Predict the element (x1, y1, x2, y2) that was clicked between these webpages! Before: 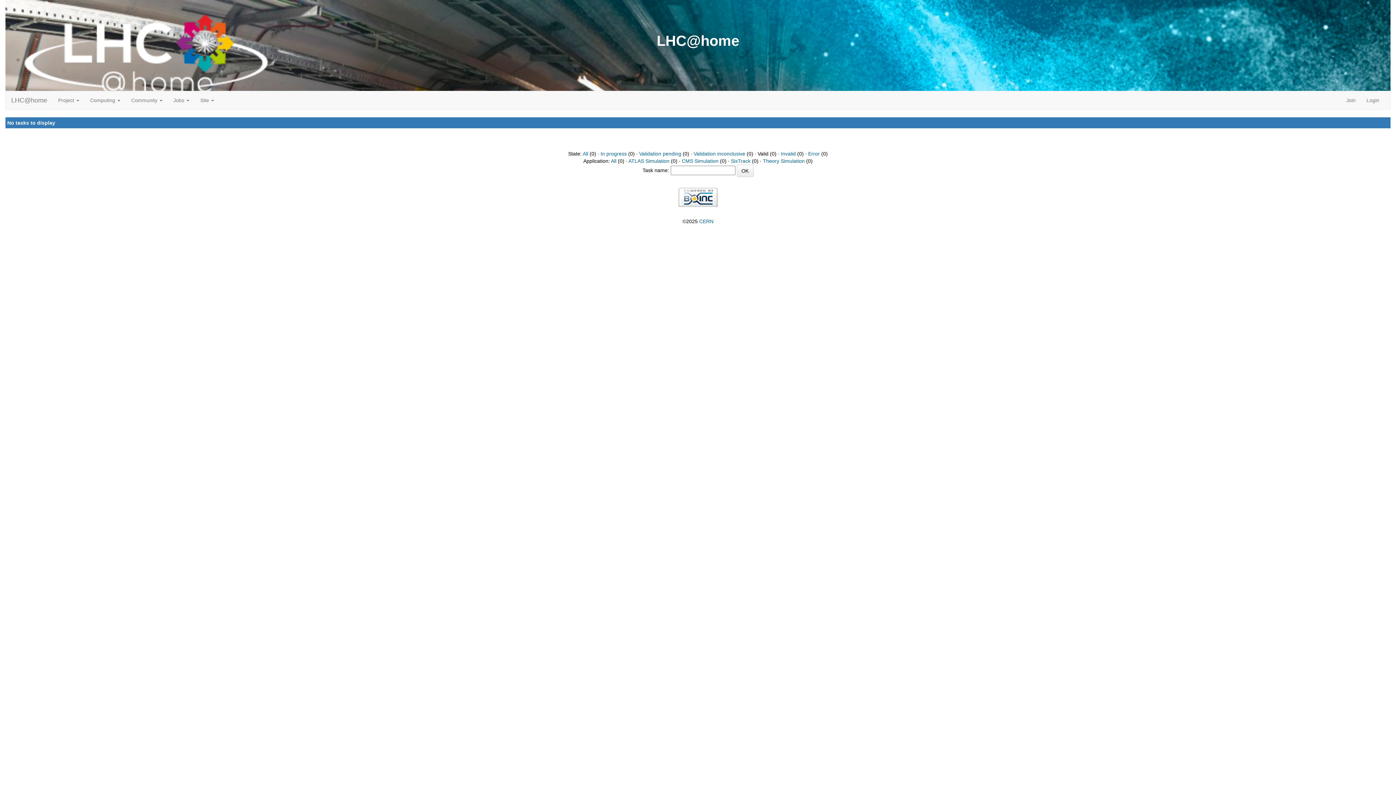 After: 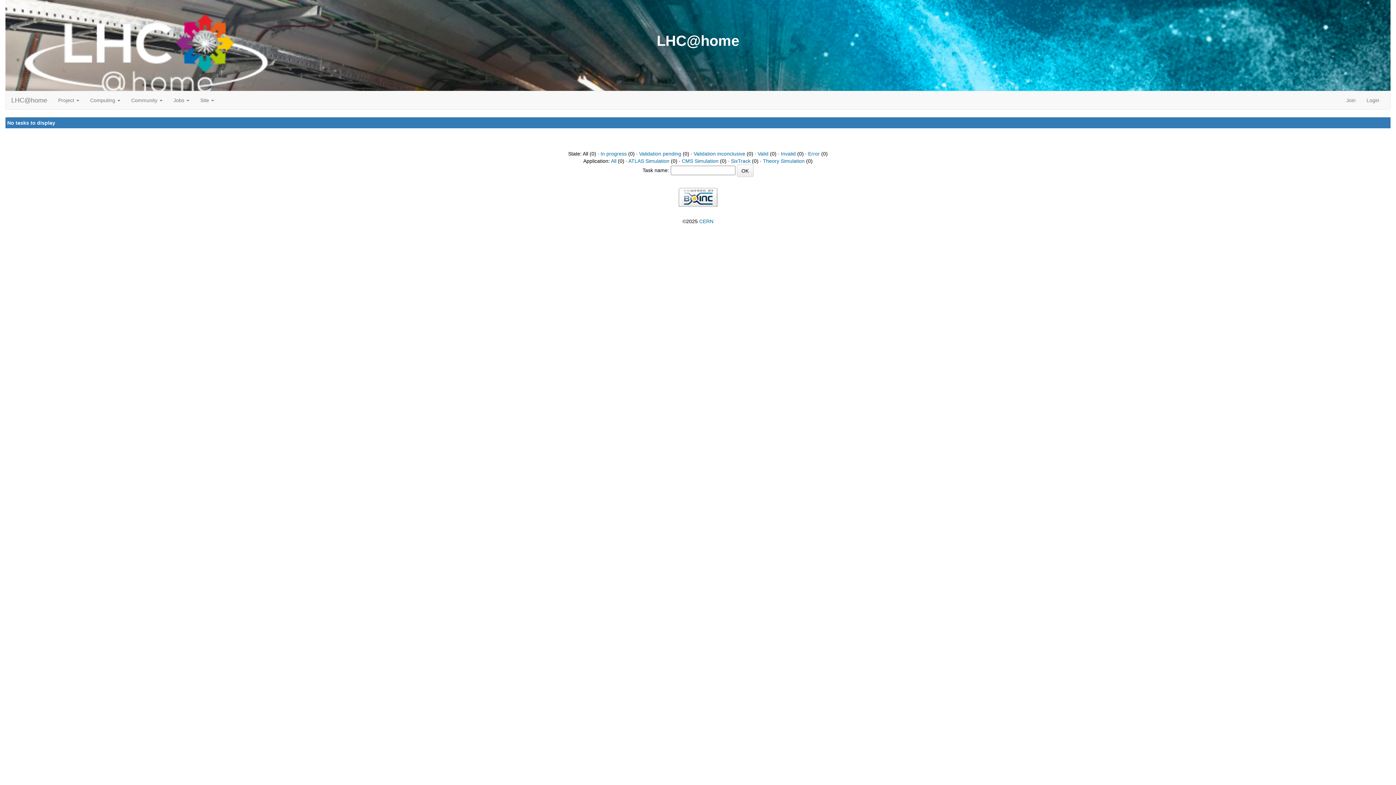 Action: label: All bbox: (582, 150, 588, 156)